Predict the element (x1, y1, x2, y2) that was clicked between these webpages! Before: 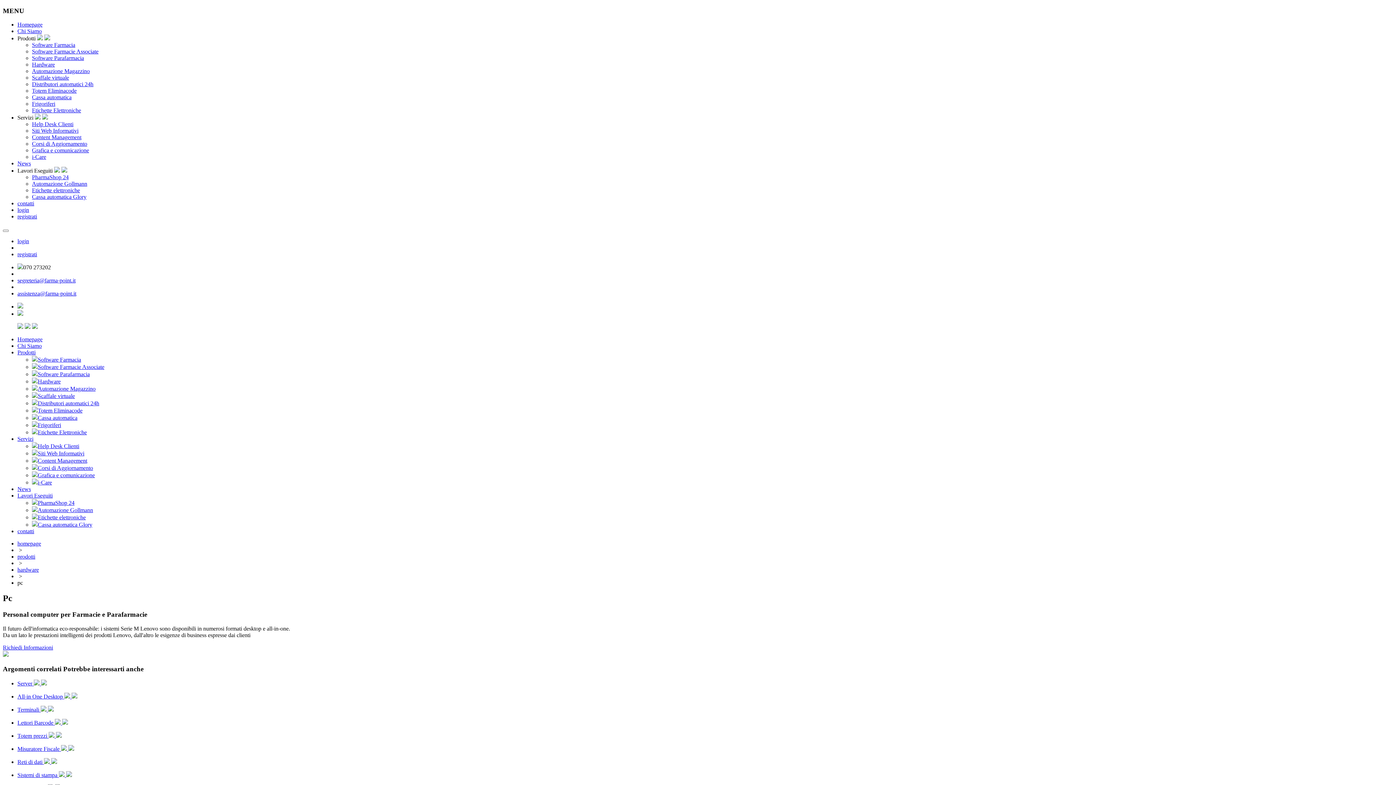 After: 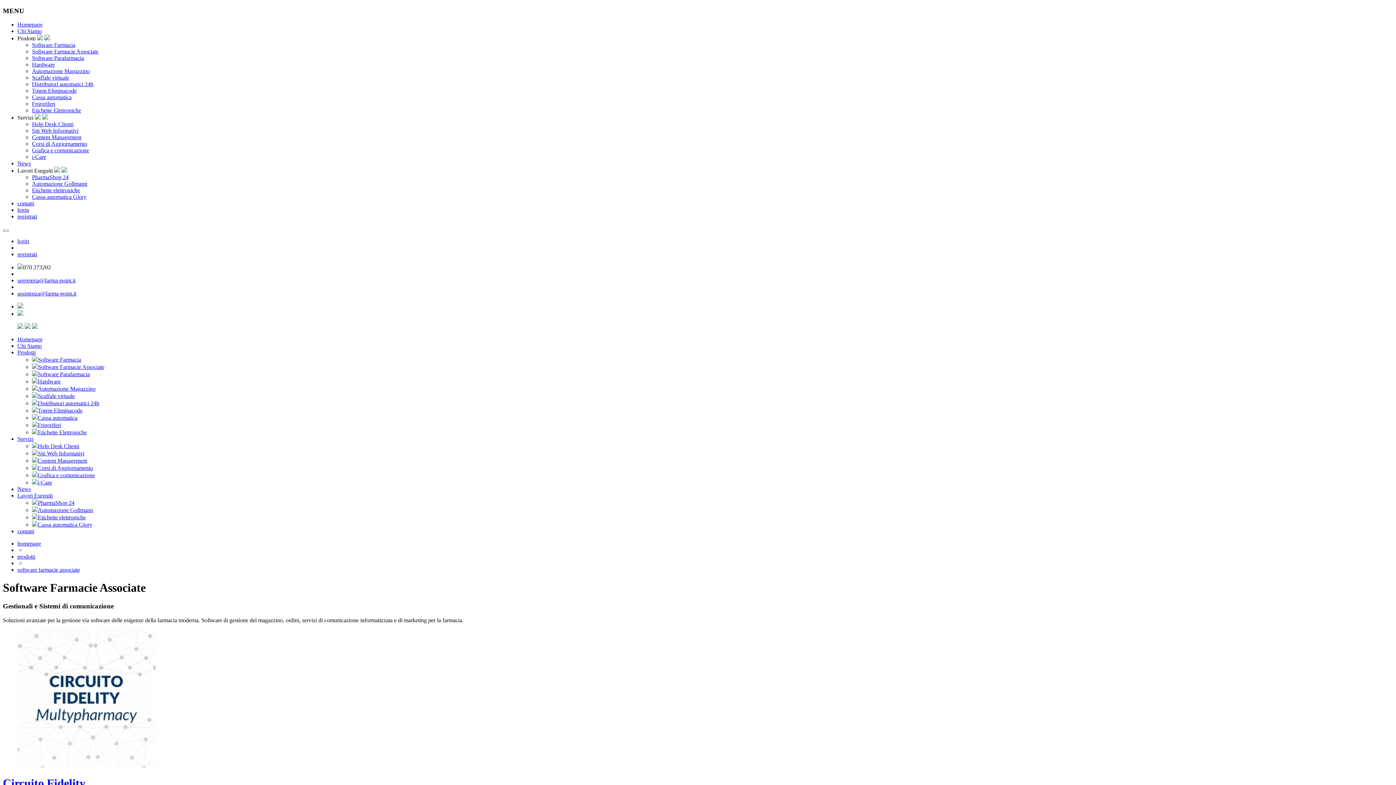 Action: bbox: (32, 48, 98, 54) label: Software Farmacie Associate